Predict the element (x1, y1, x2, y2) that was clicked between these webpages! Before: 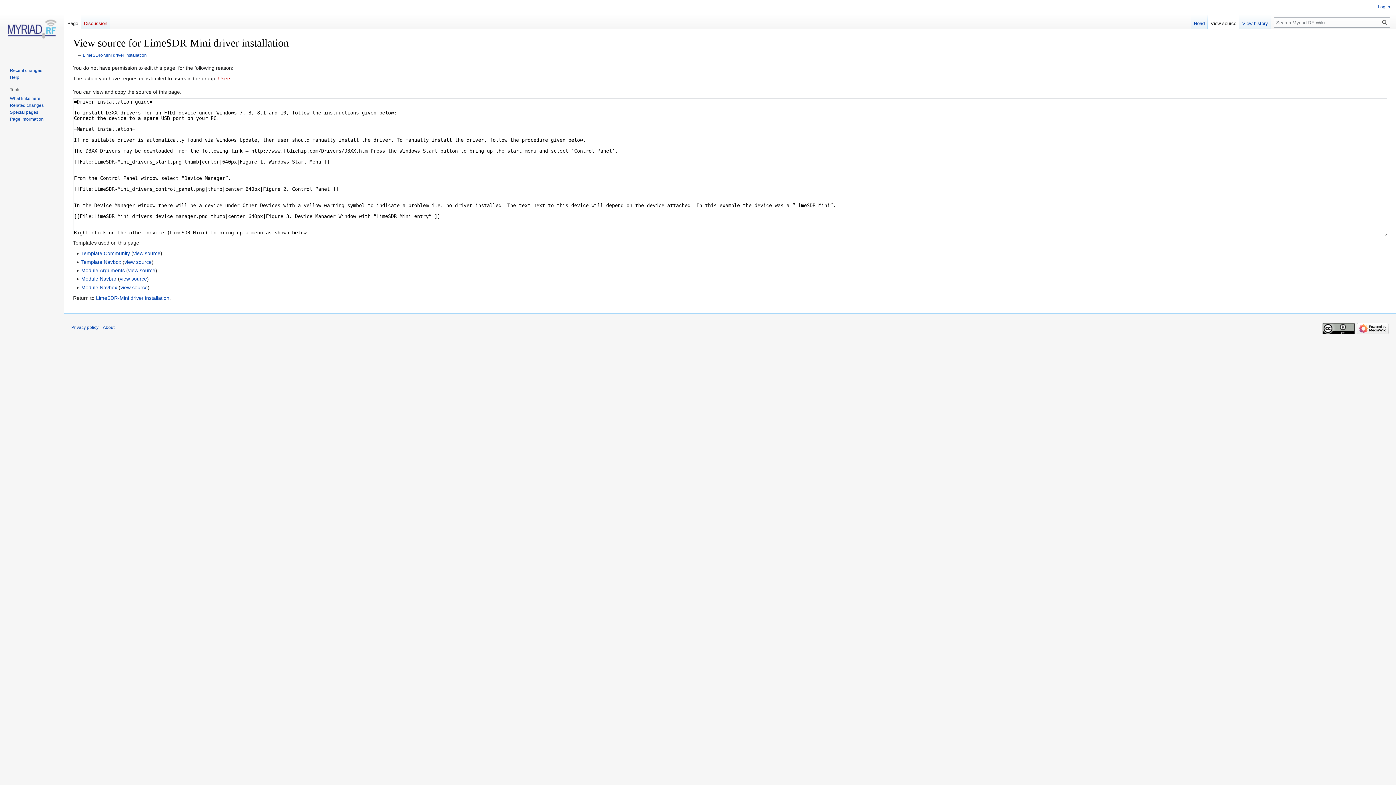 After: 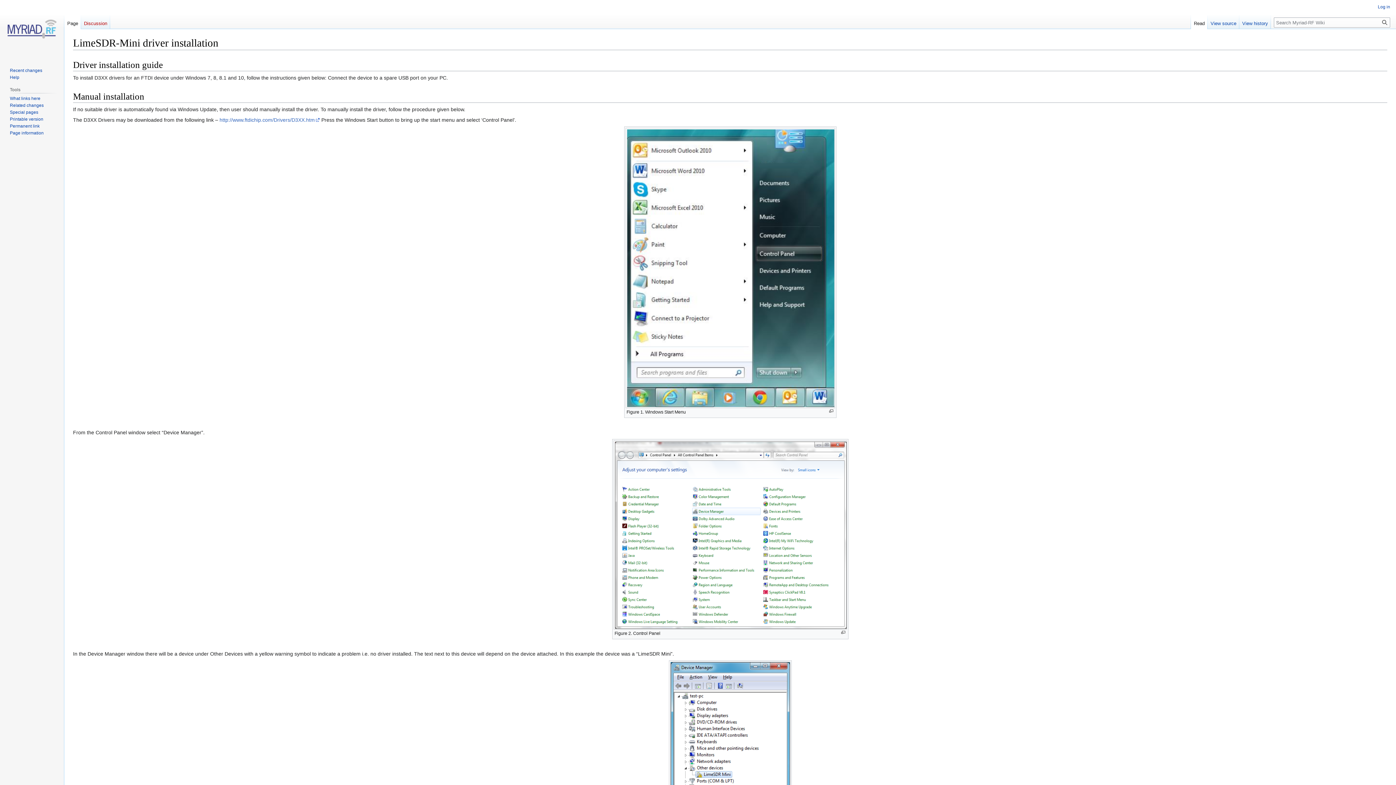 Action: label: LimeSDR-Mini driver installation bbox: (96, 295, 169, 301)